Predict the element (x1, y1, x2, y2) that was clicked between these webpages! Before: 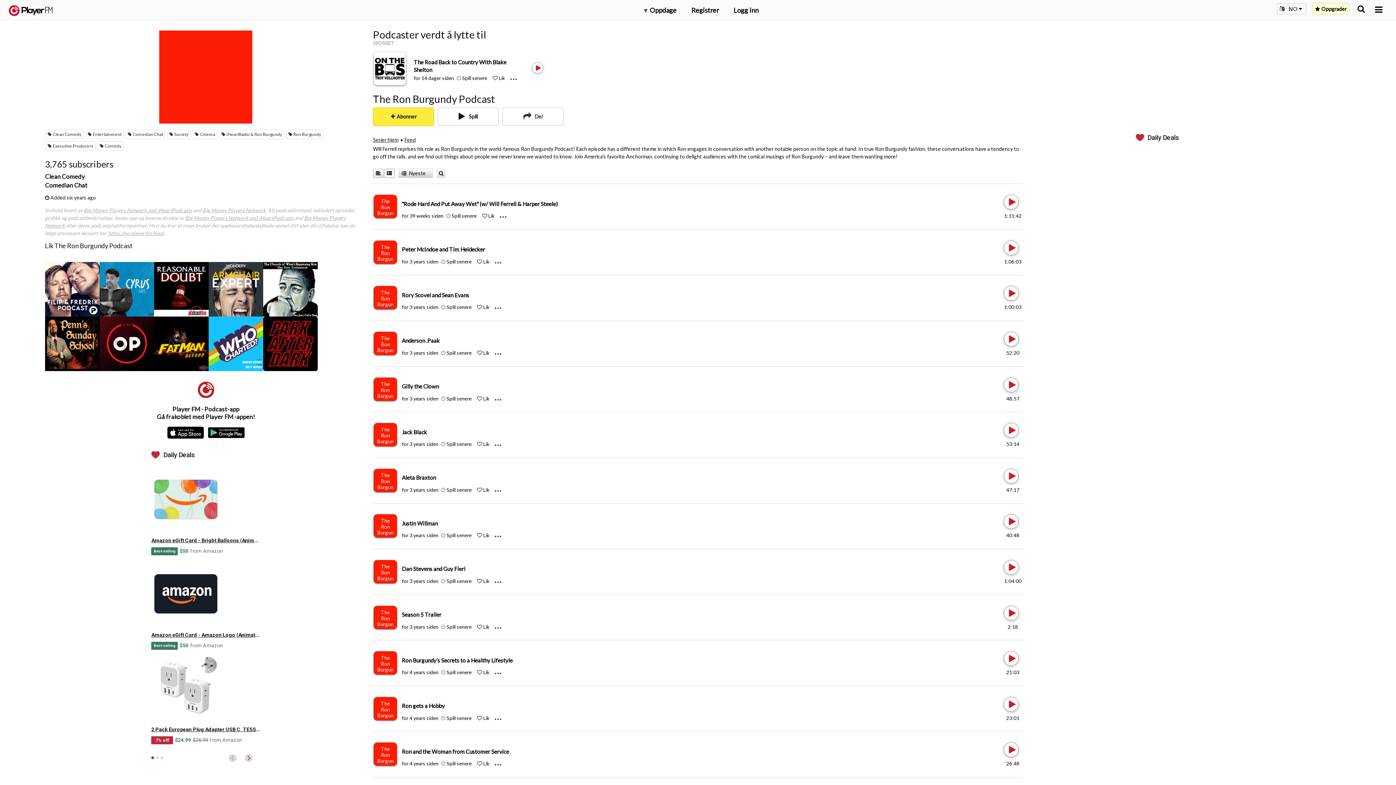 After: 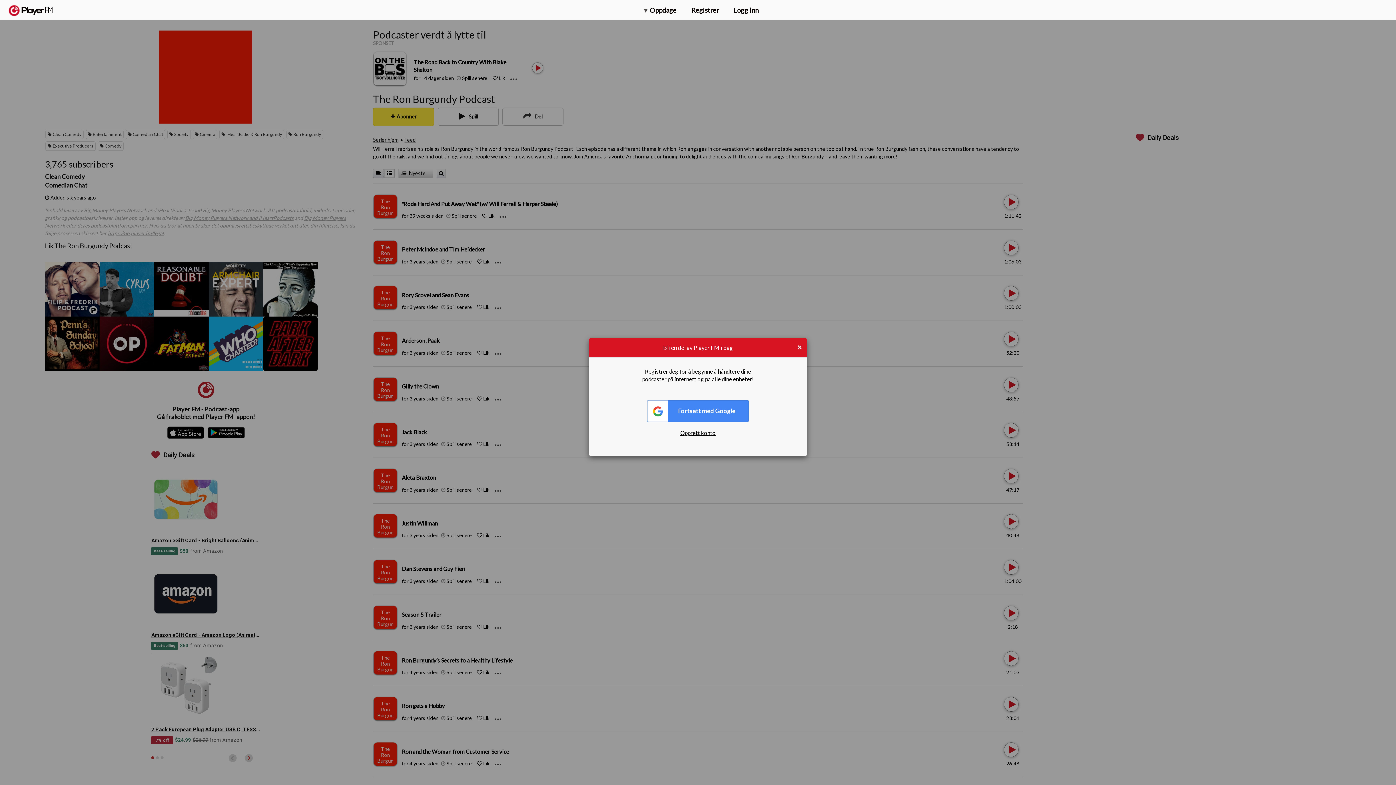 Action: bbox: (446, 578, 471, 584) label: Add to Play later